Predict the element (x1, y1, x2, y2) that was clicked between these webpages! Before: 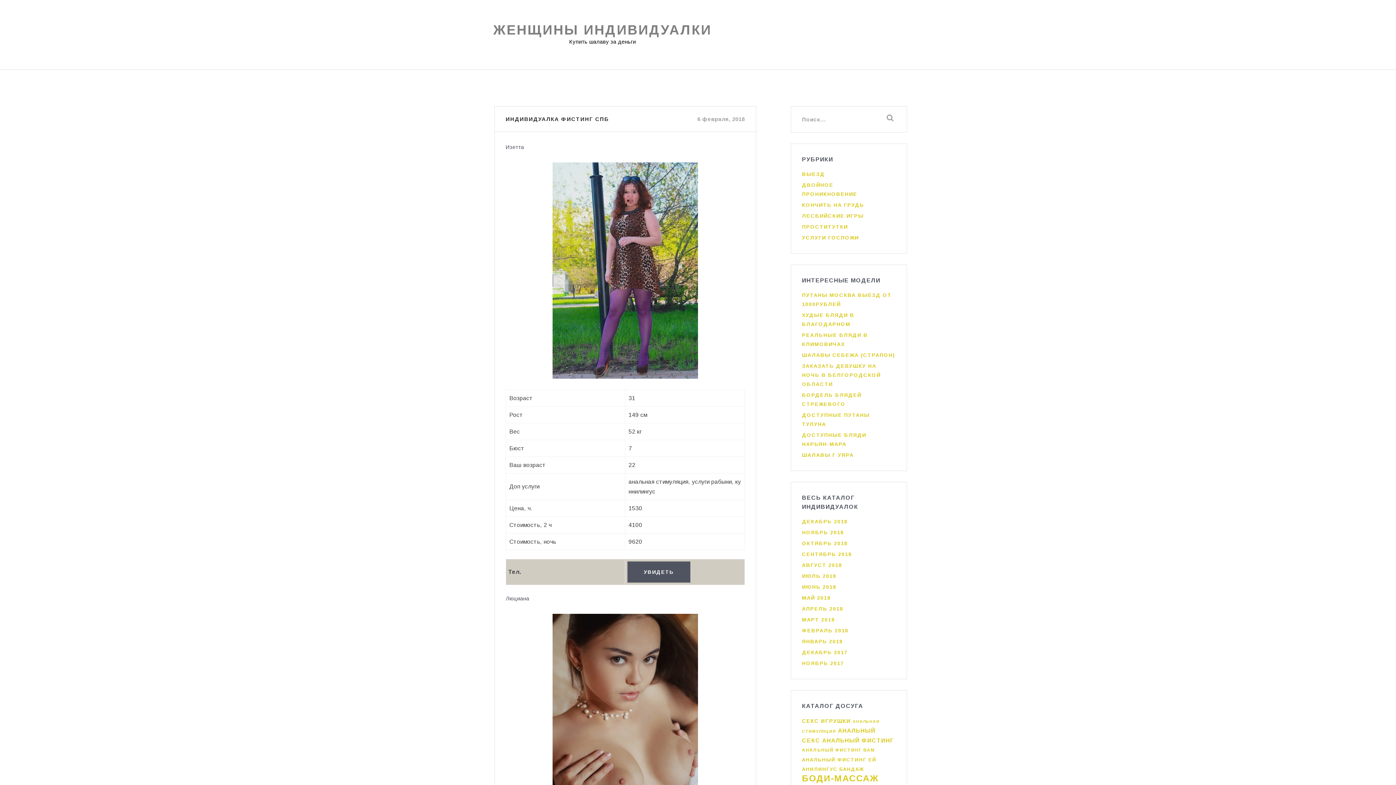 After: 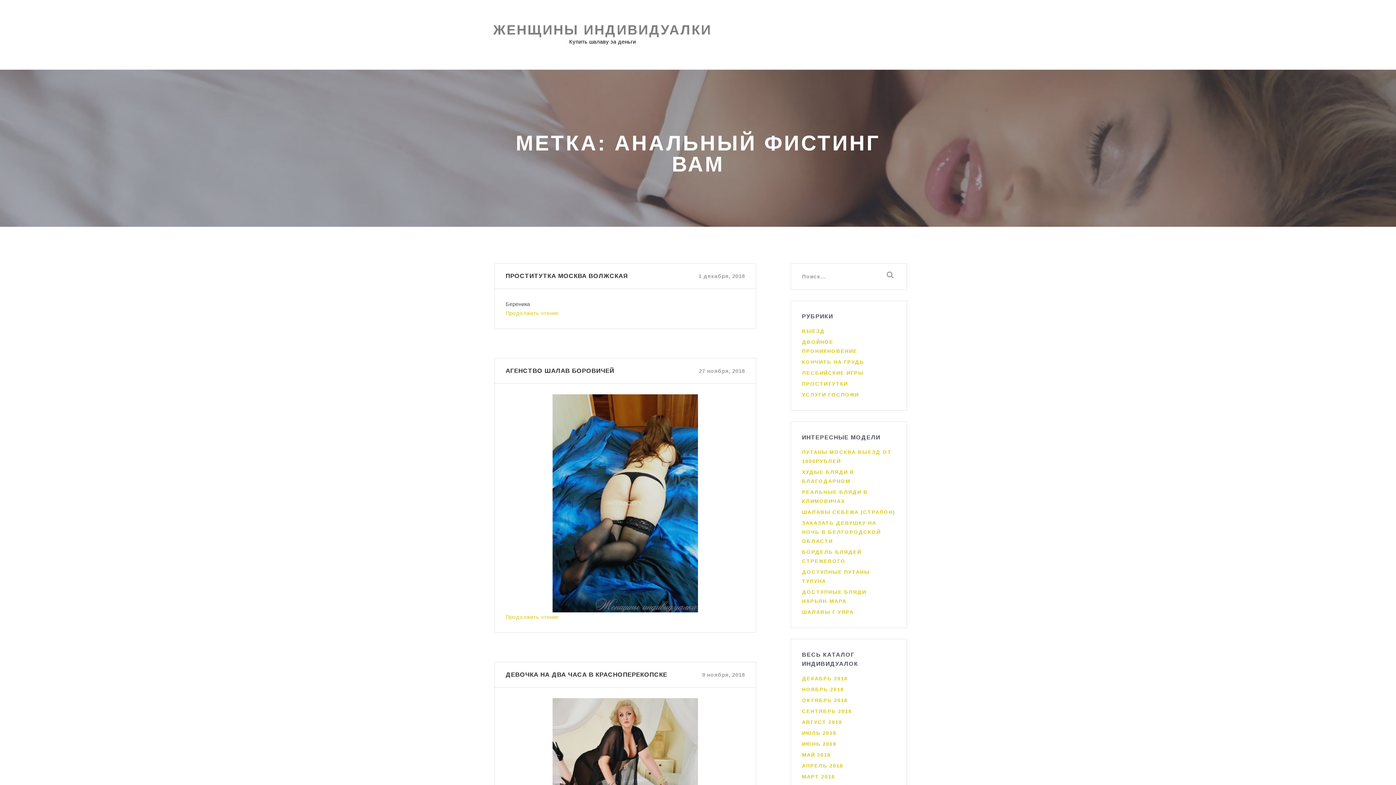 Action: label: анальный фистинг вам (62 элемента) bbox: (802, 748, 875, 753)